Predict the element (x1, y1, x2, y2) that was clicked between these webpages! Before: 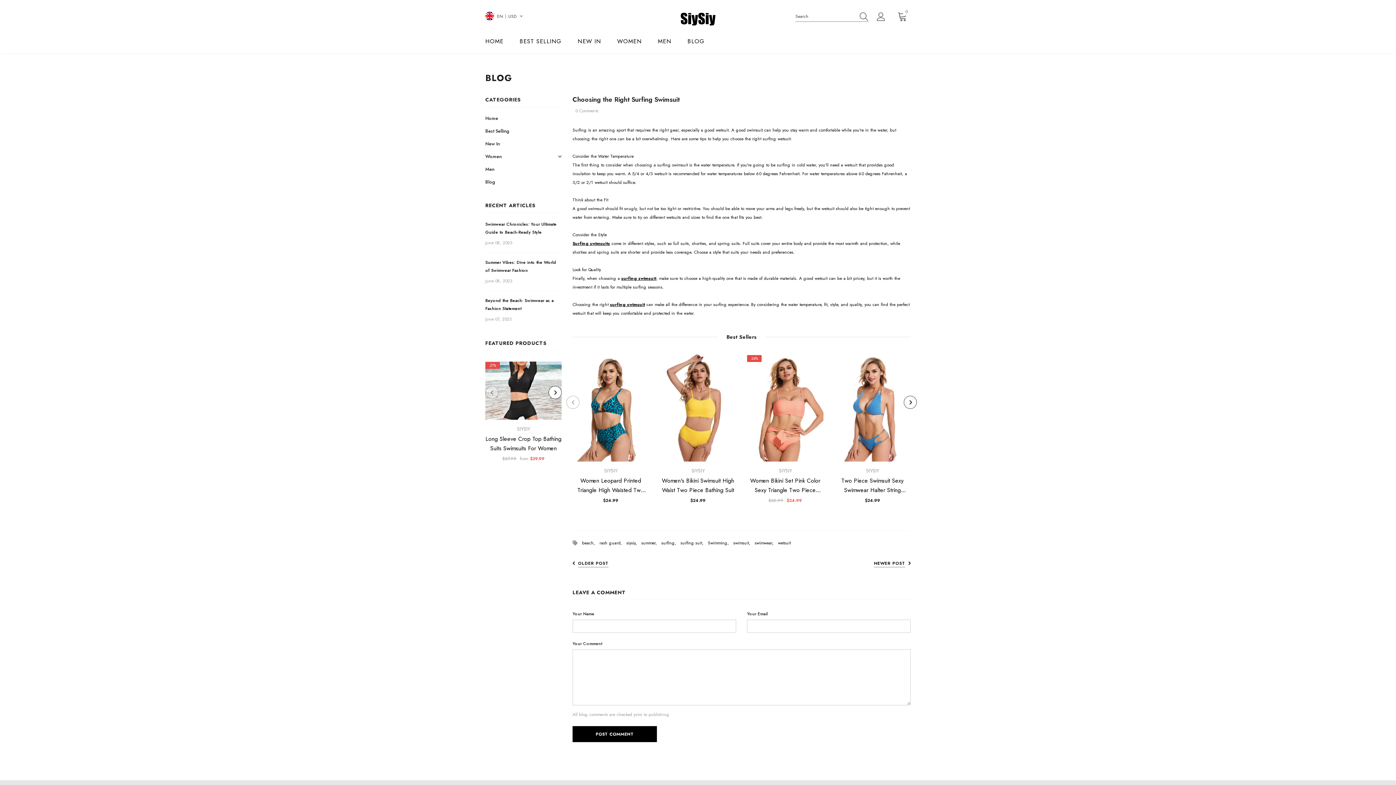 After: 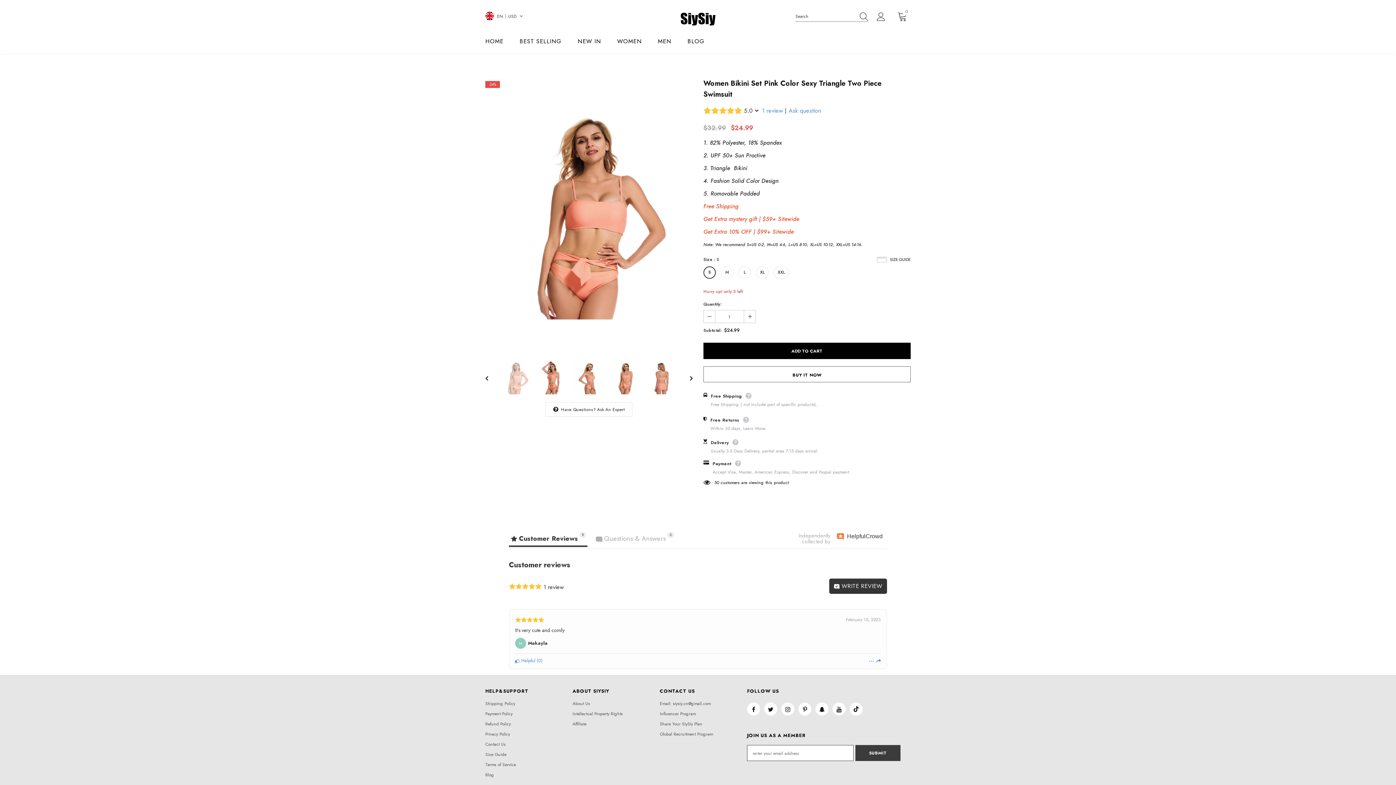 Action: label: Women Bikini Set Pink Color Sexy Triangle Two Piece Swimsuit bbox: (747, 476, 823, 495)